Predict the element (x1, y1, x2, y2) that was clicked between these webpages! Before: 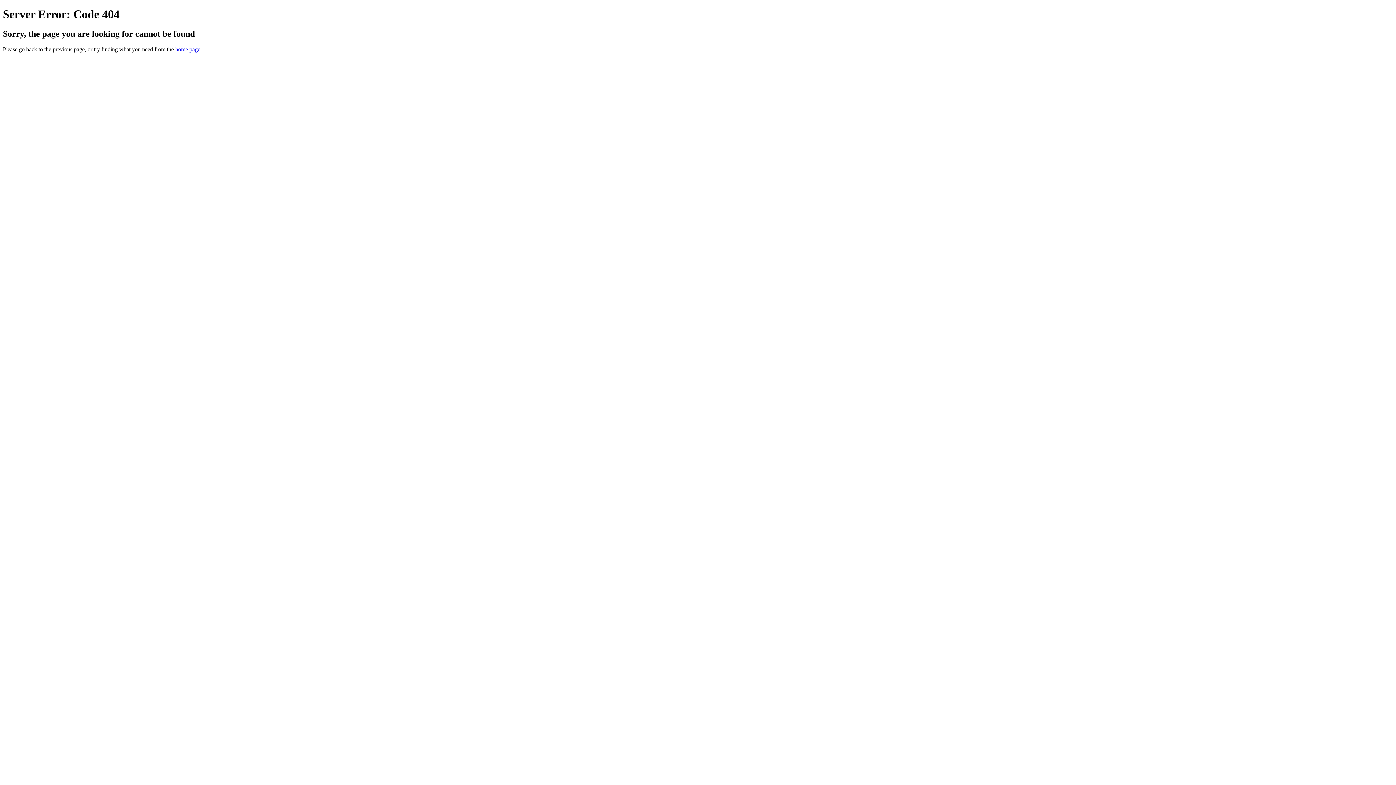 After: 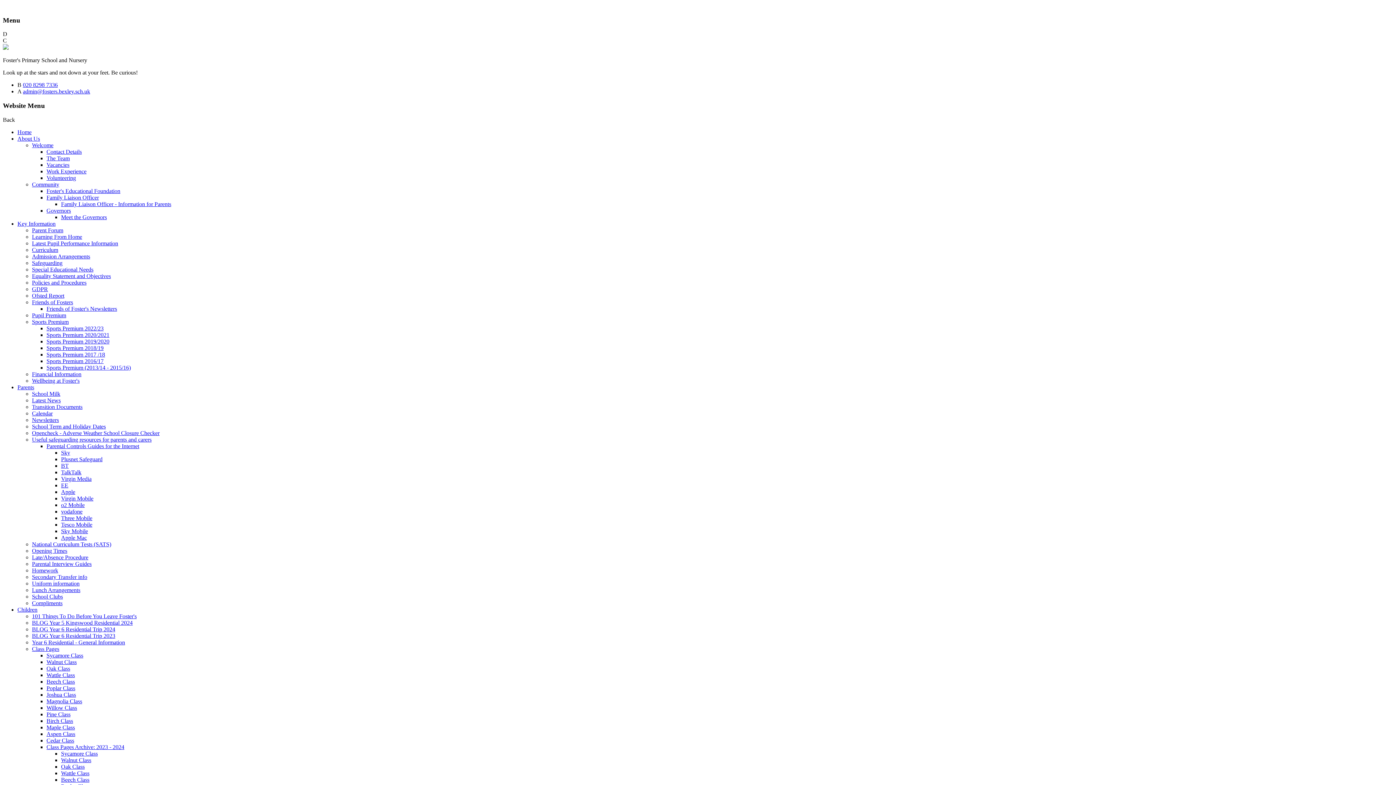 Action: label: home page bbox: (175, 46, 200, 52)